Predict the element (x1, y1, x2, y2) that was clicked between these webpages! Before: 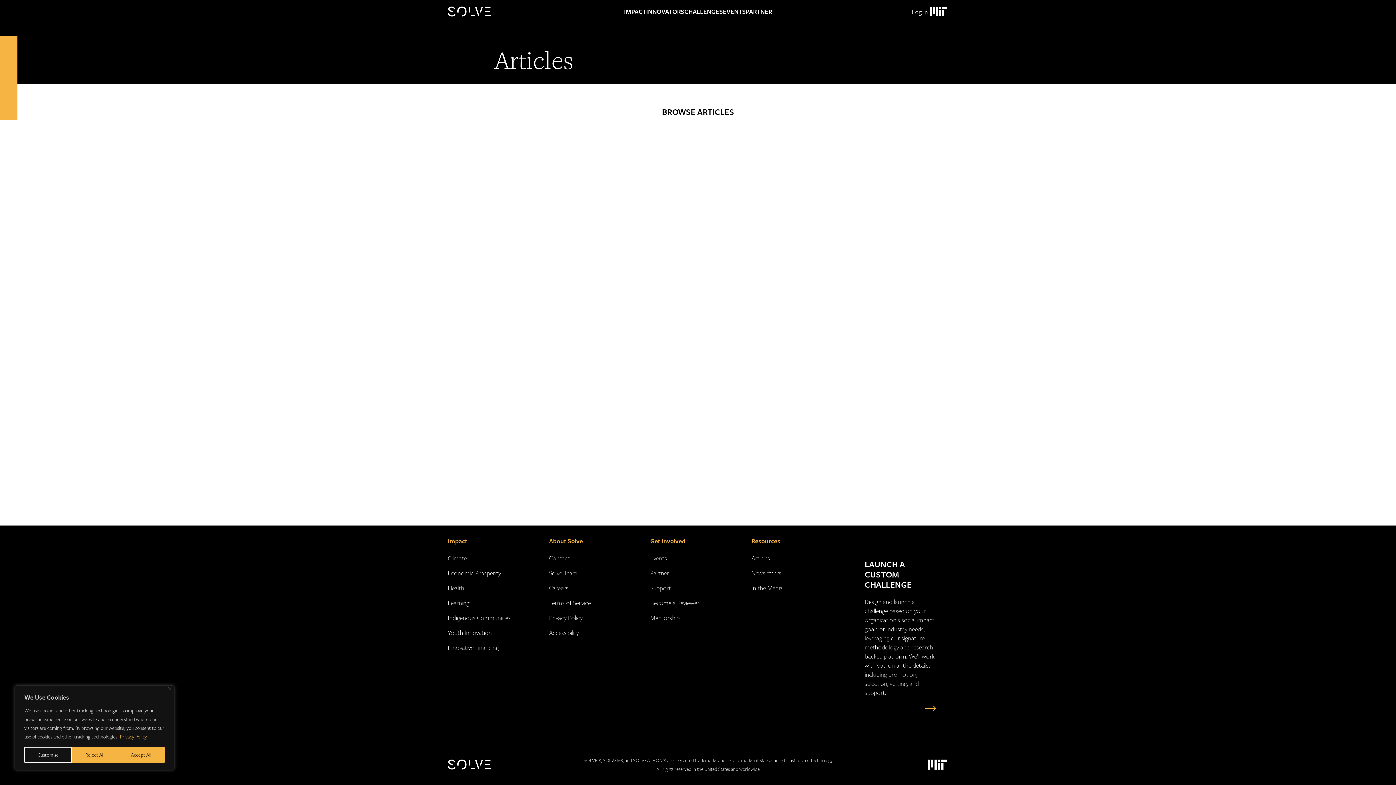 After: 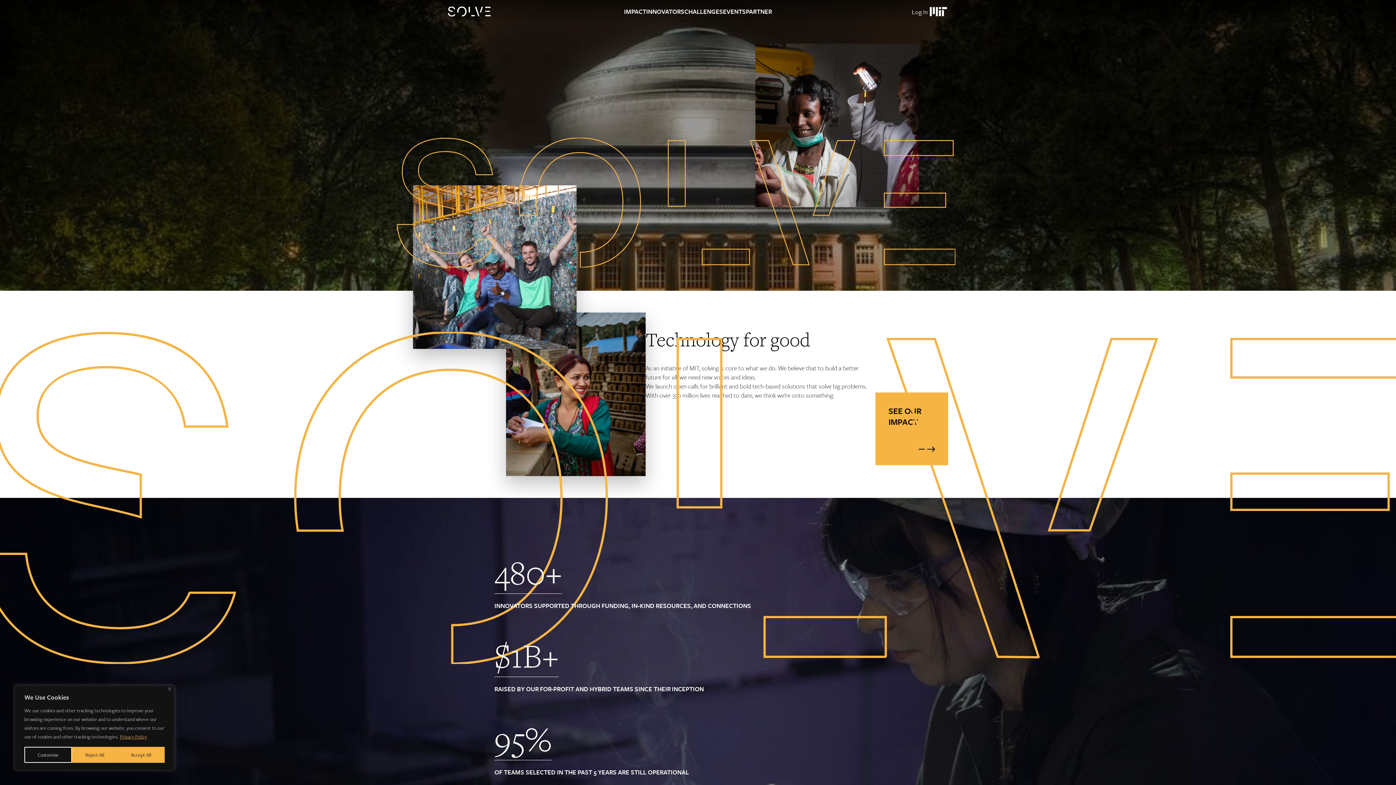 Action: label: Solve Logo bbox: (448, 760, 491, 770)